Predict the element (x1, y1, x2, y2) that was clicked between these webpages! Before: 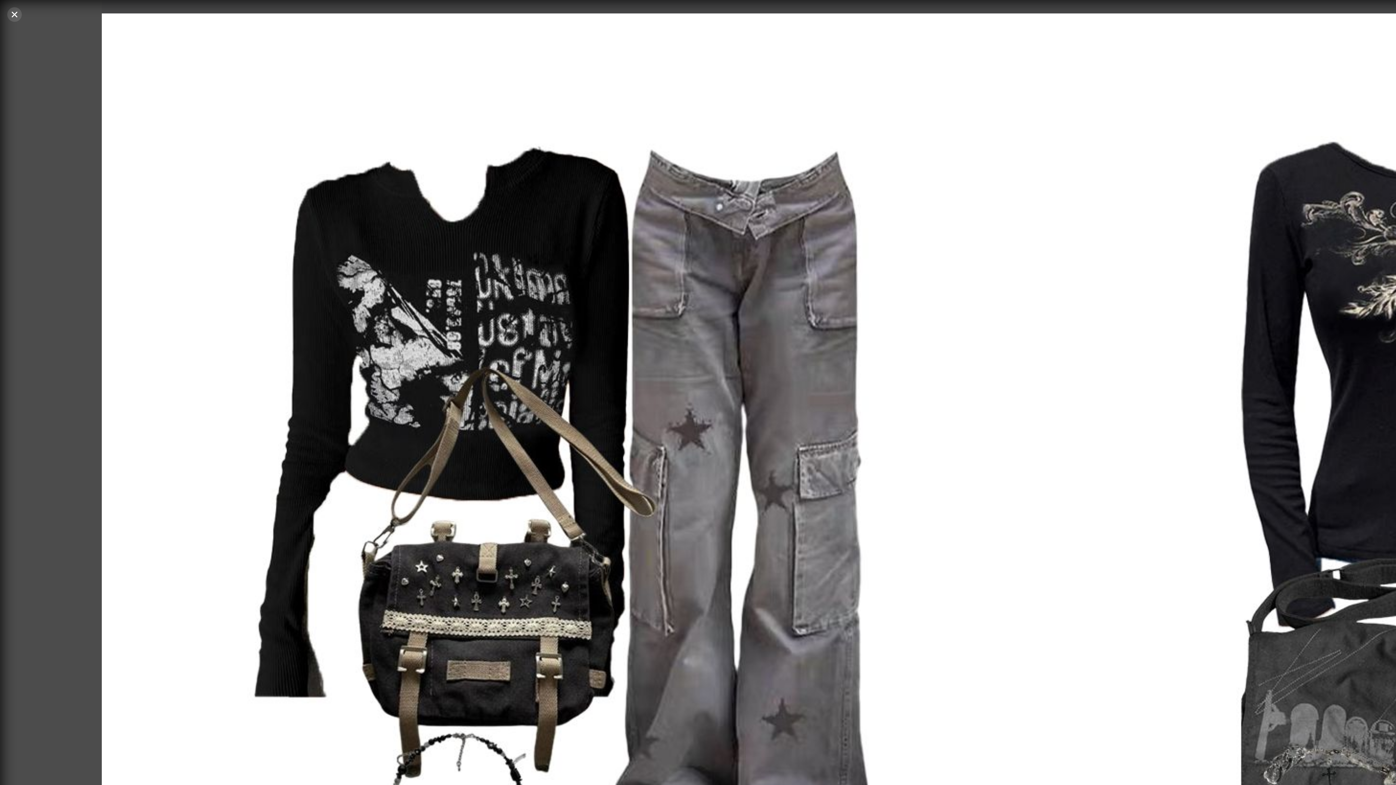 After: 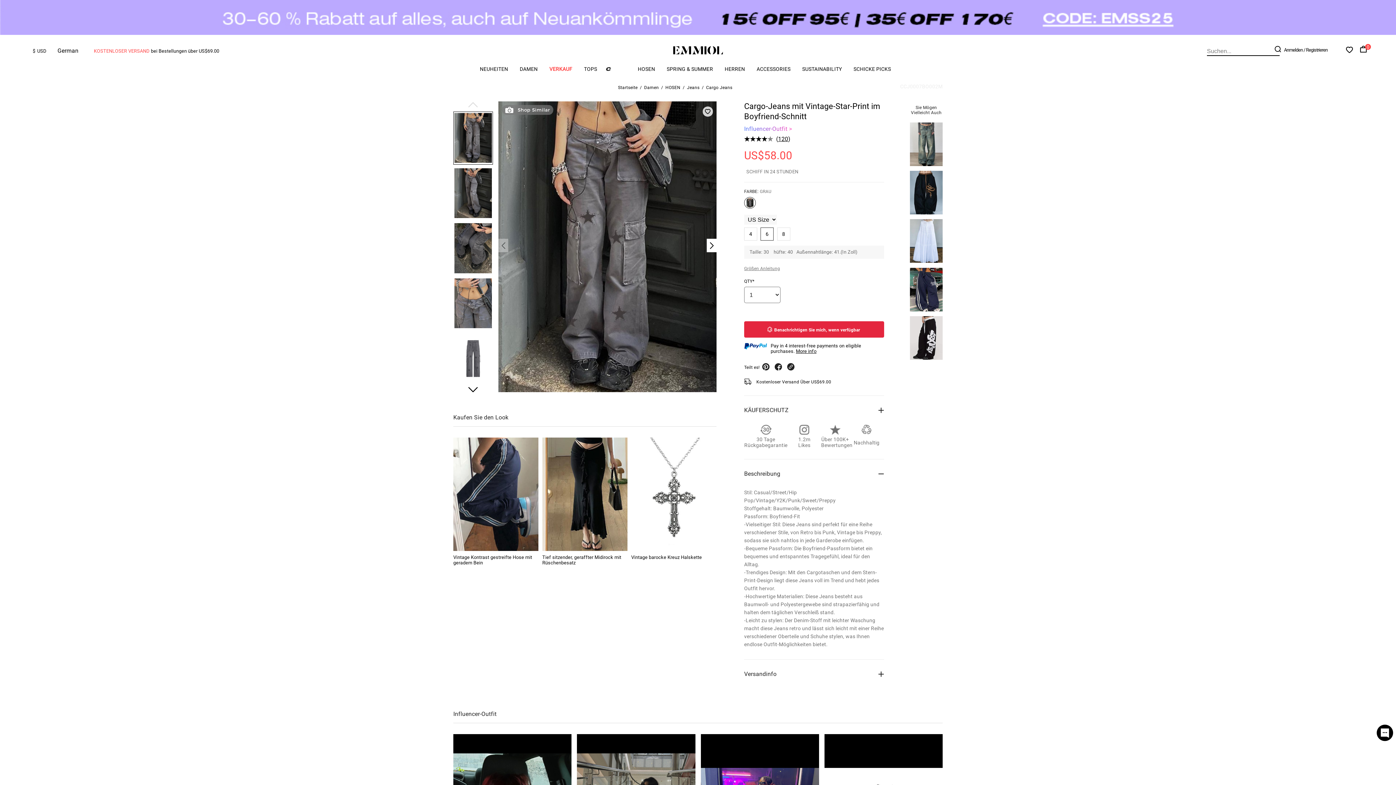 Action: bbox: (7, 7, 21, 21)